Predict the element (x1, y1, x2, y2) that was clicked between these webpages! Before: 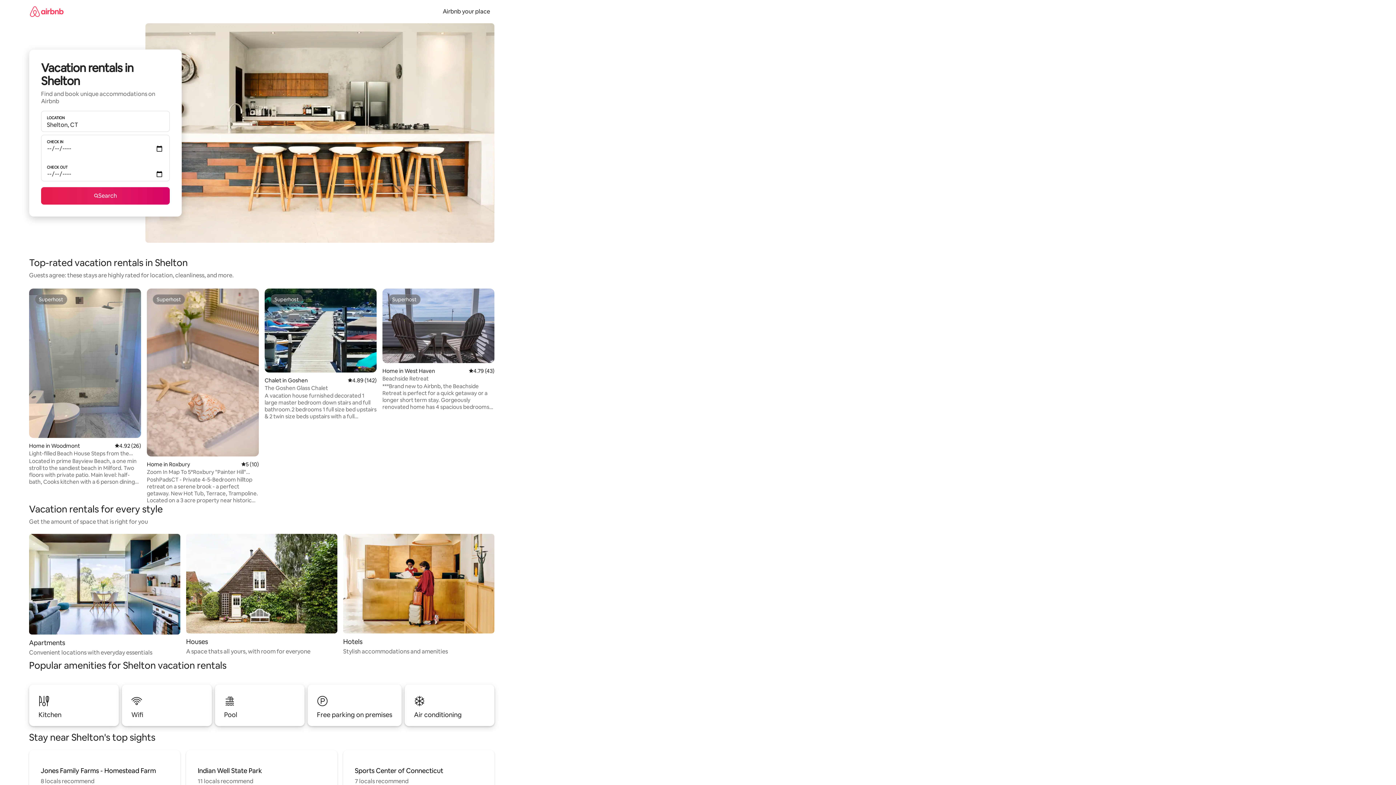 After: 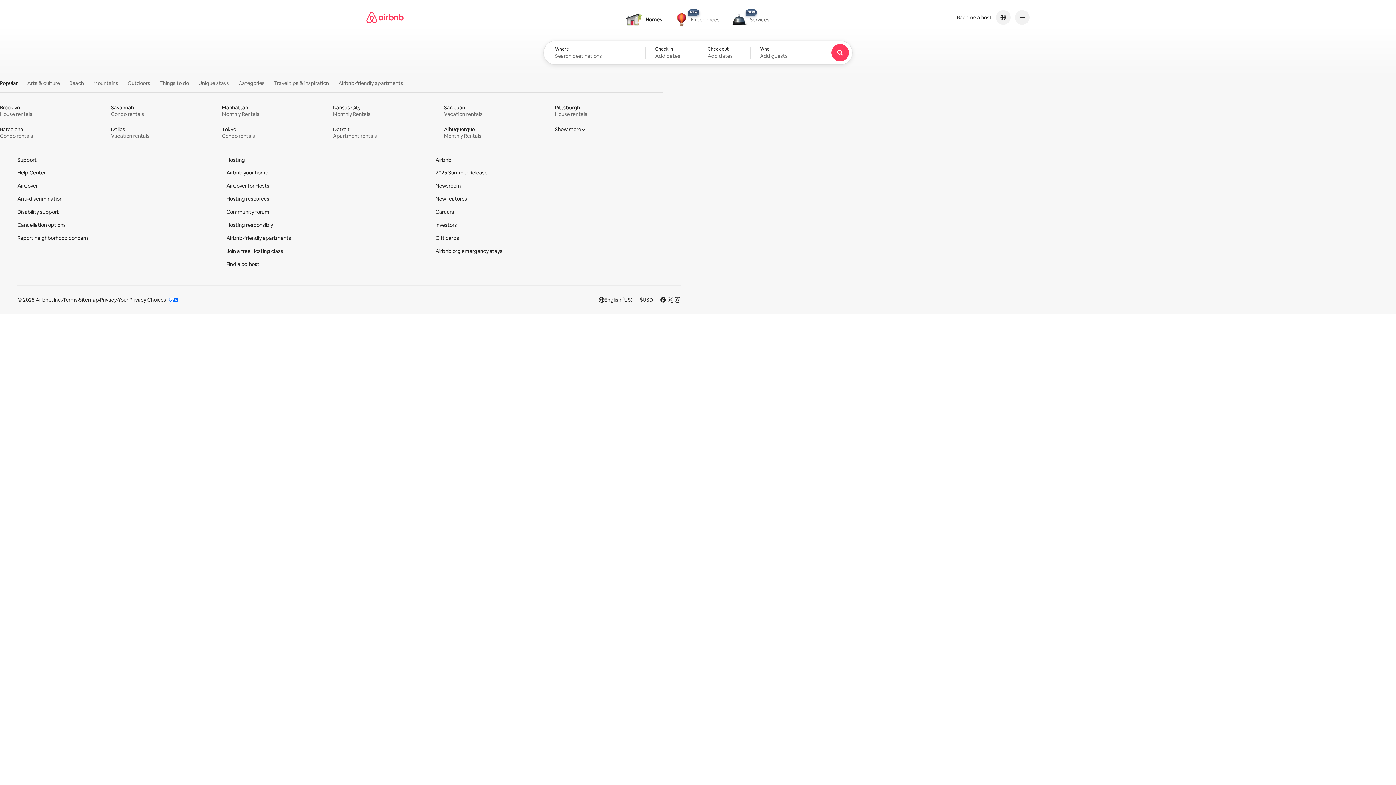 Action: bbox: (29, 0, 63, 22)